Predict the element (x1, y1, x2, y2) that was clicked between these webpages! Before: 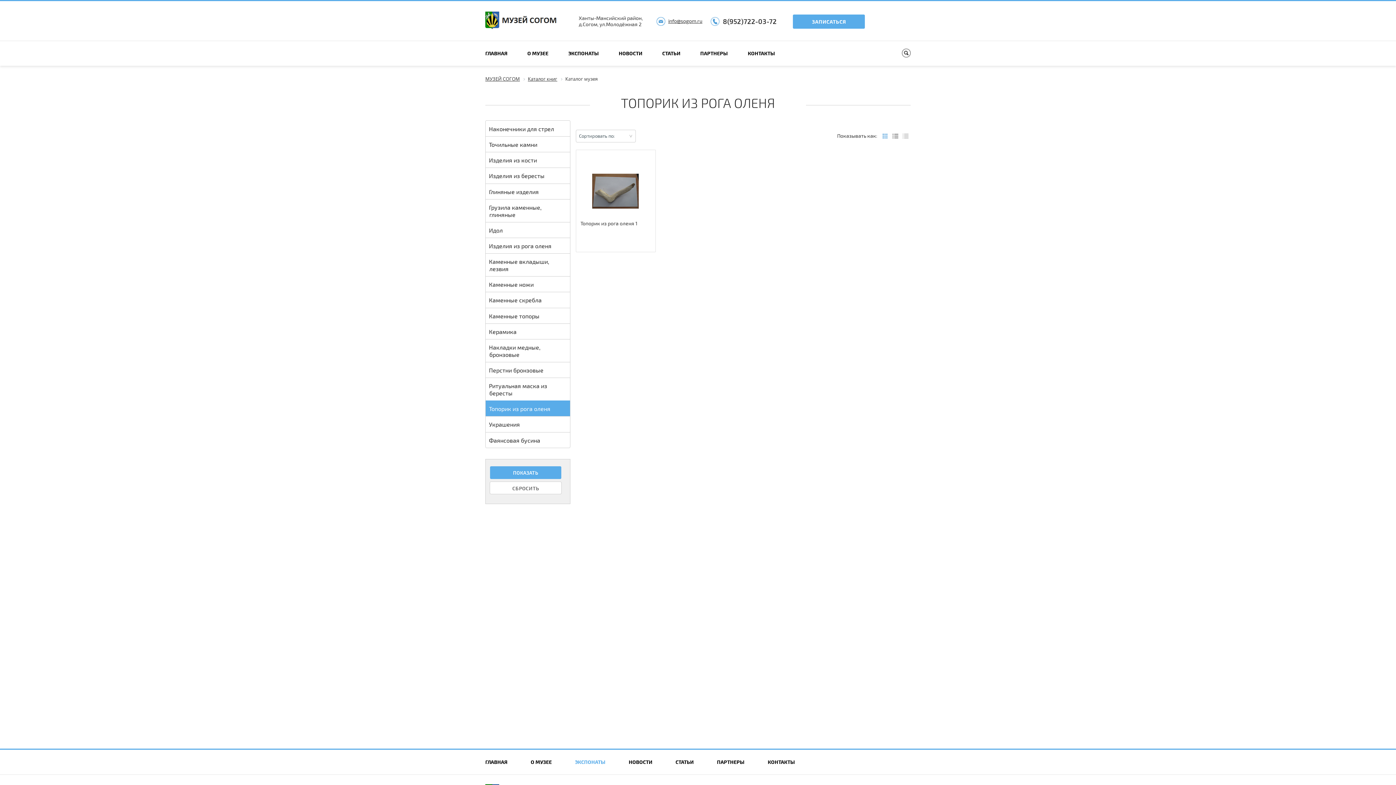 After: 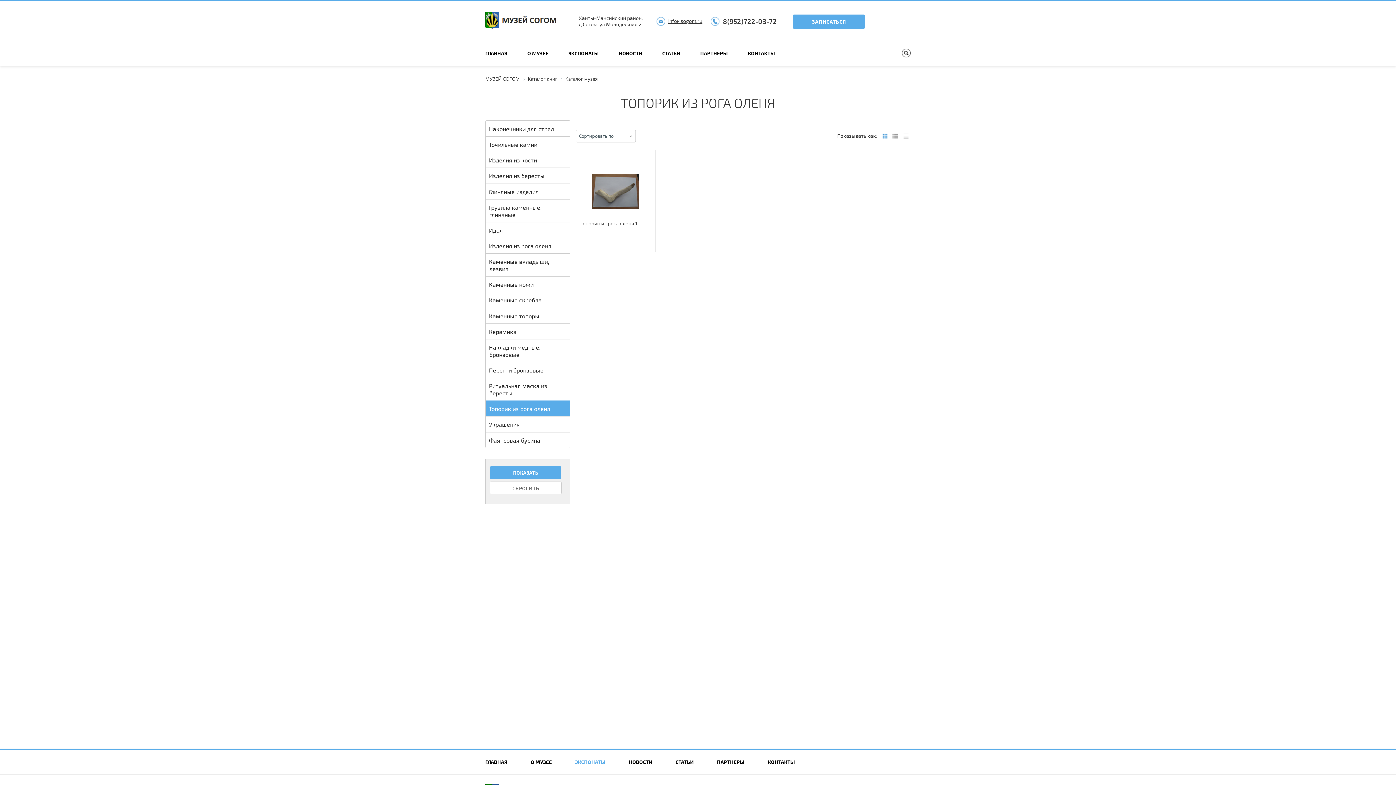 Action: bbox: (490, 466, 561, 479) label: ПОКАЗАТЬ